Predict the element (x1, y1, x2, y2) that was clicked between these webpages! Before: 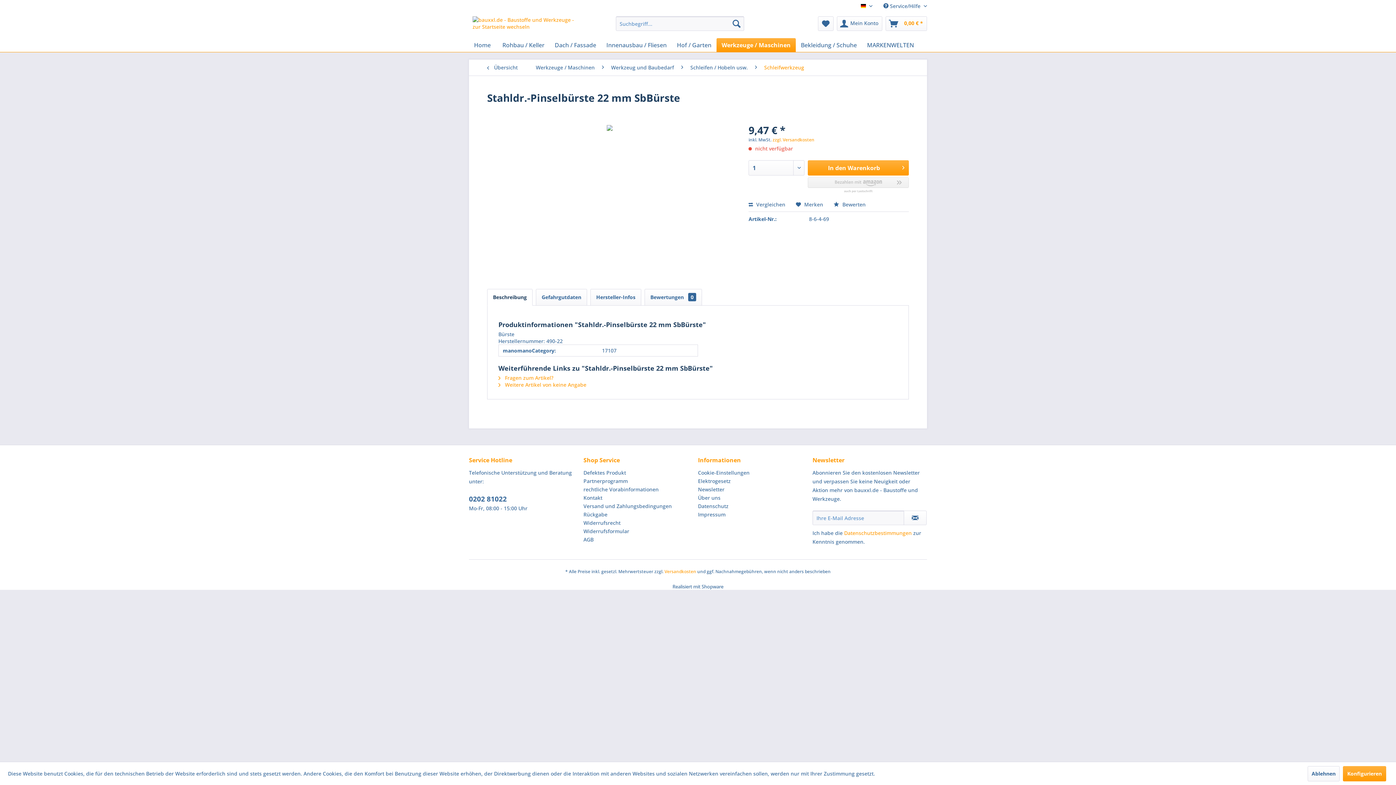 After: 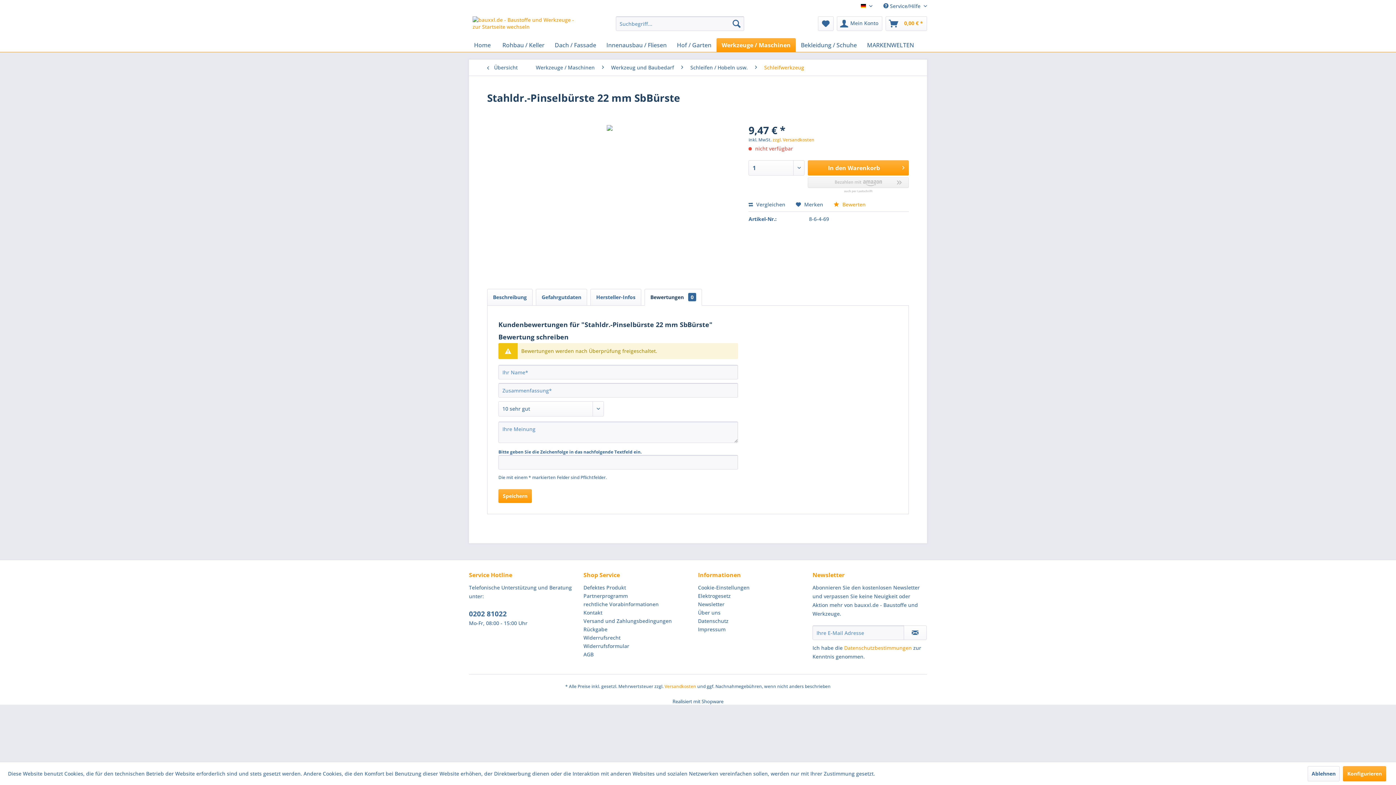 Action: bbox: (833, 201, 865, 208) label:  Bewerten